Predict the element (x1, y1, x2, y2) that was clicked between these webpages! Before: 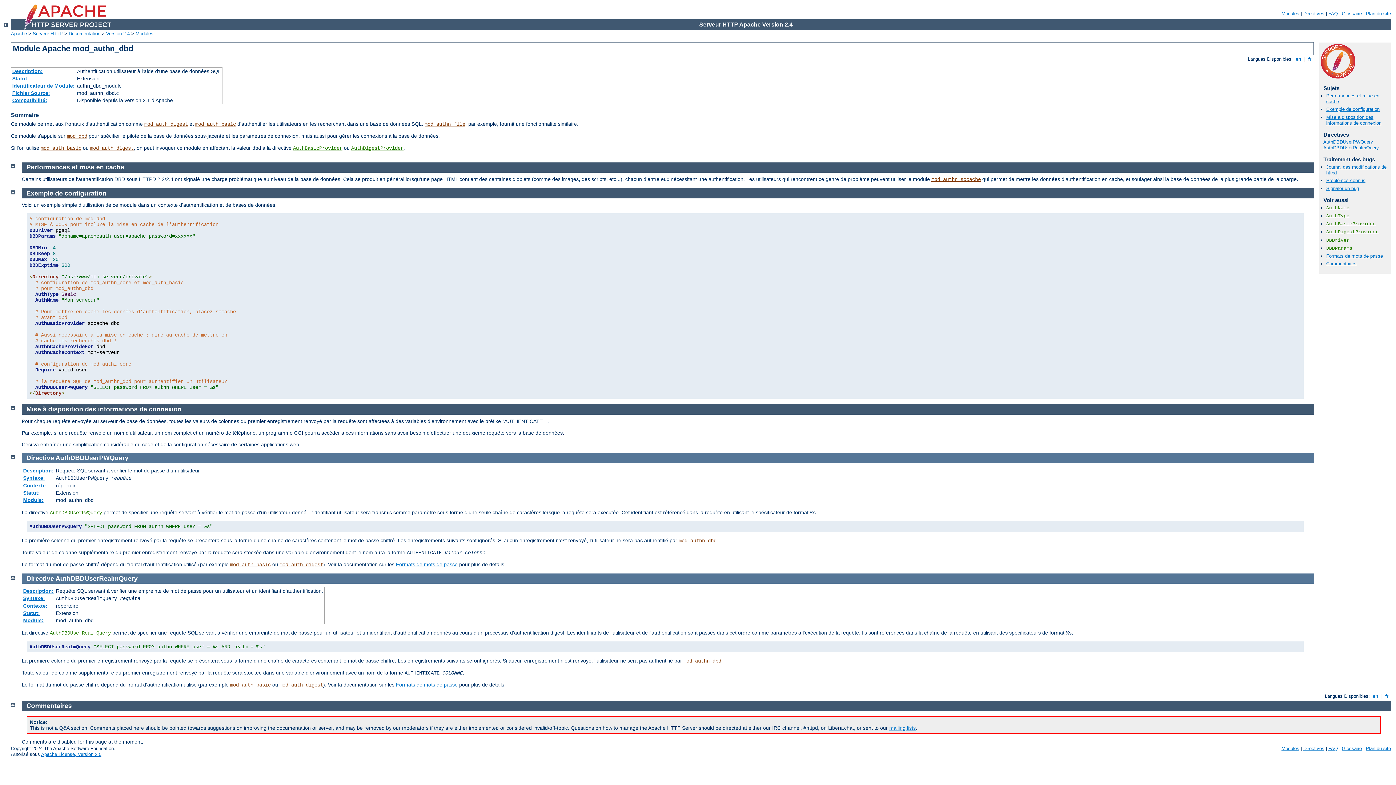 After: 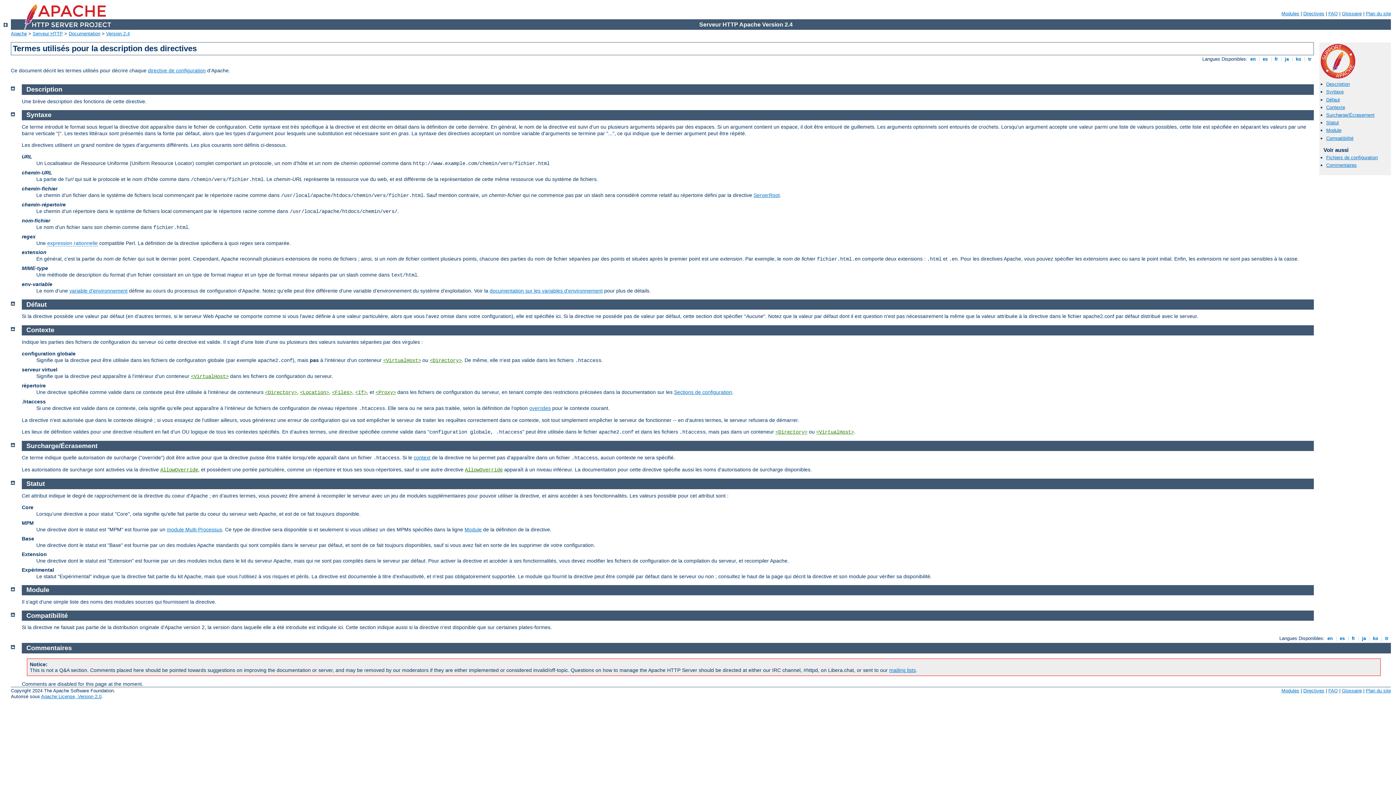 Action: bbox: (23, 603, 47, 609) label: Contexte: